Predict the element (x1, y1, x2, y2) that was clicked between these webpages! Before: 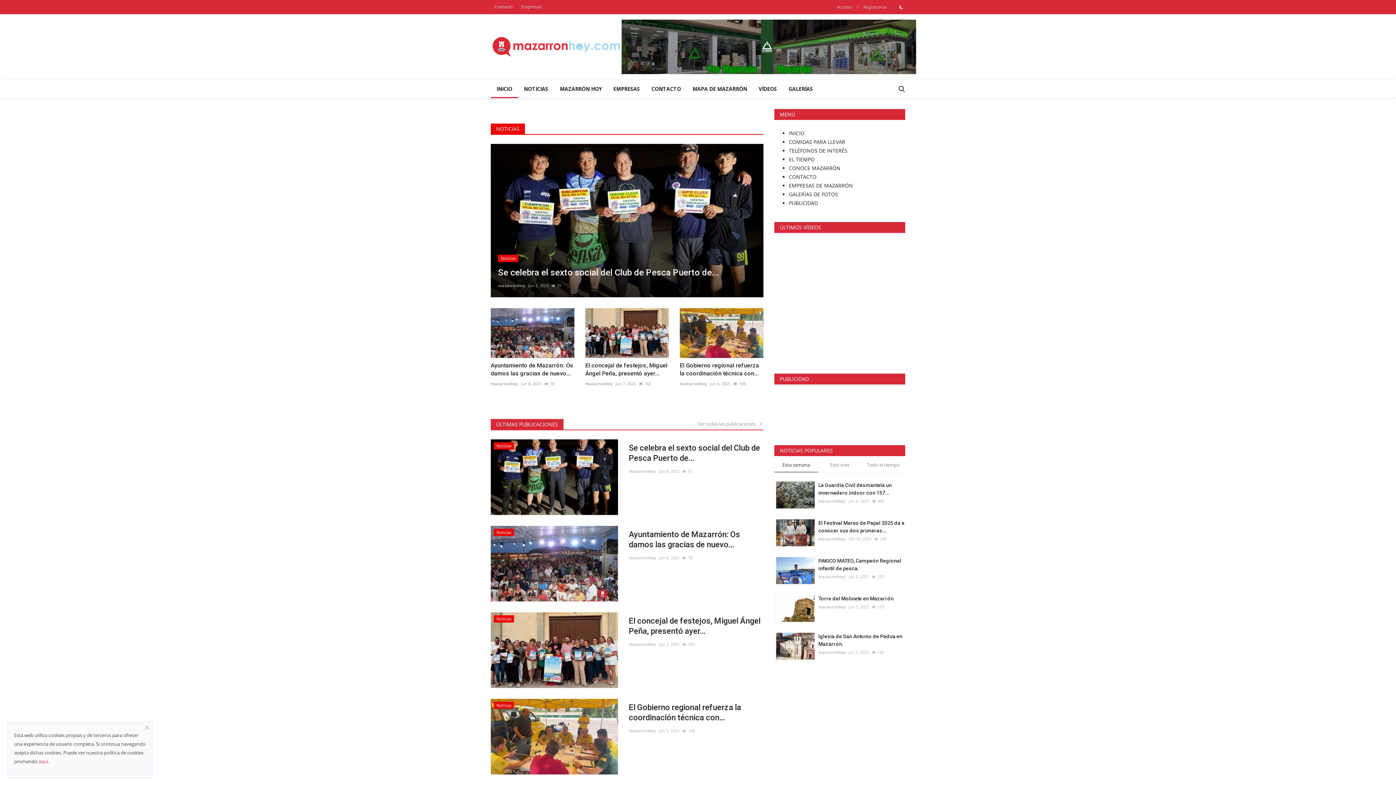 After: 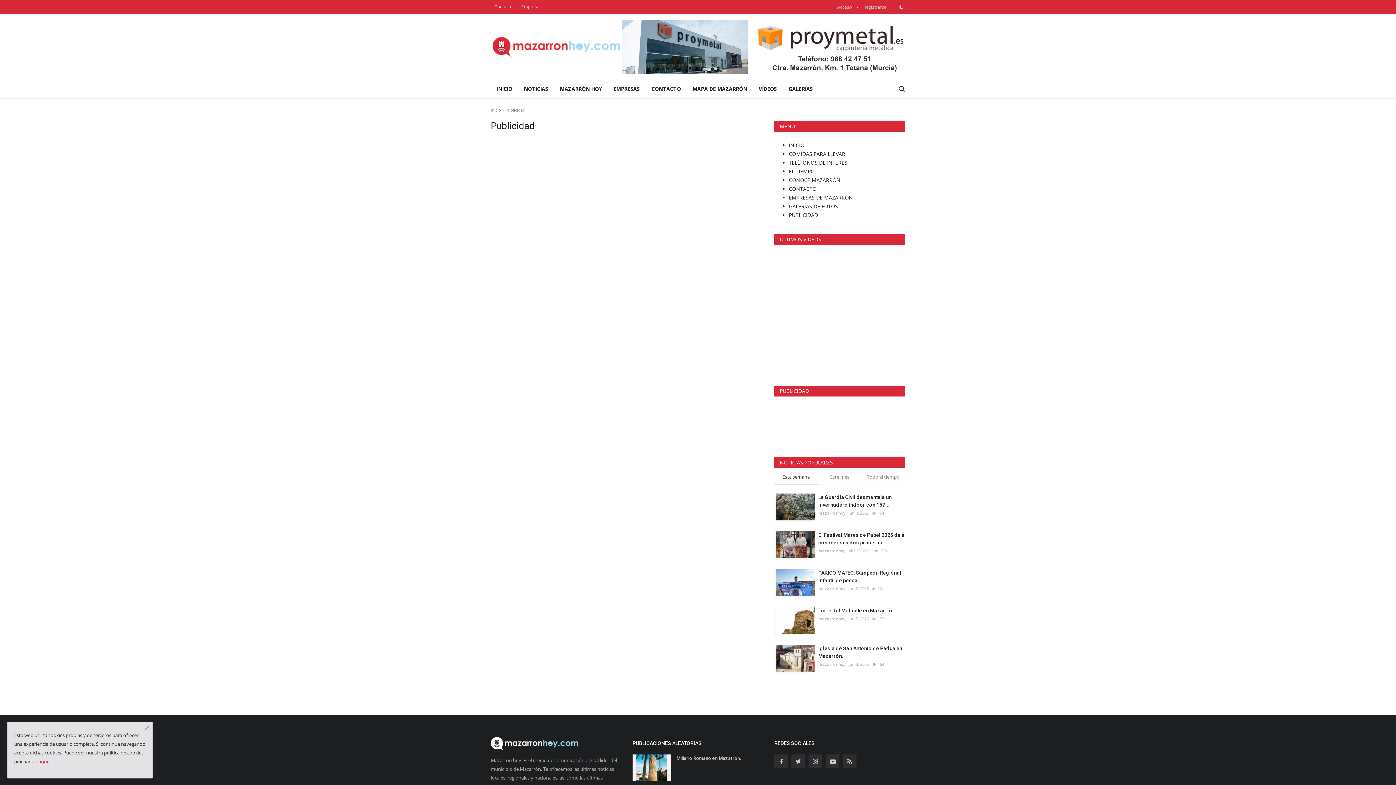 Action: bbox: (789, 199, 818, 206) label: PUBLICIDAD